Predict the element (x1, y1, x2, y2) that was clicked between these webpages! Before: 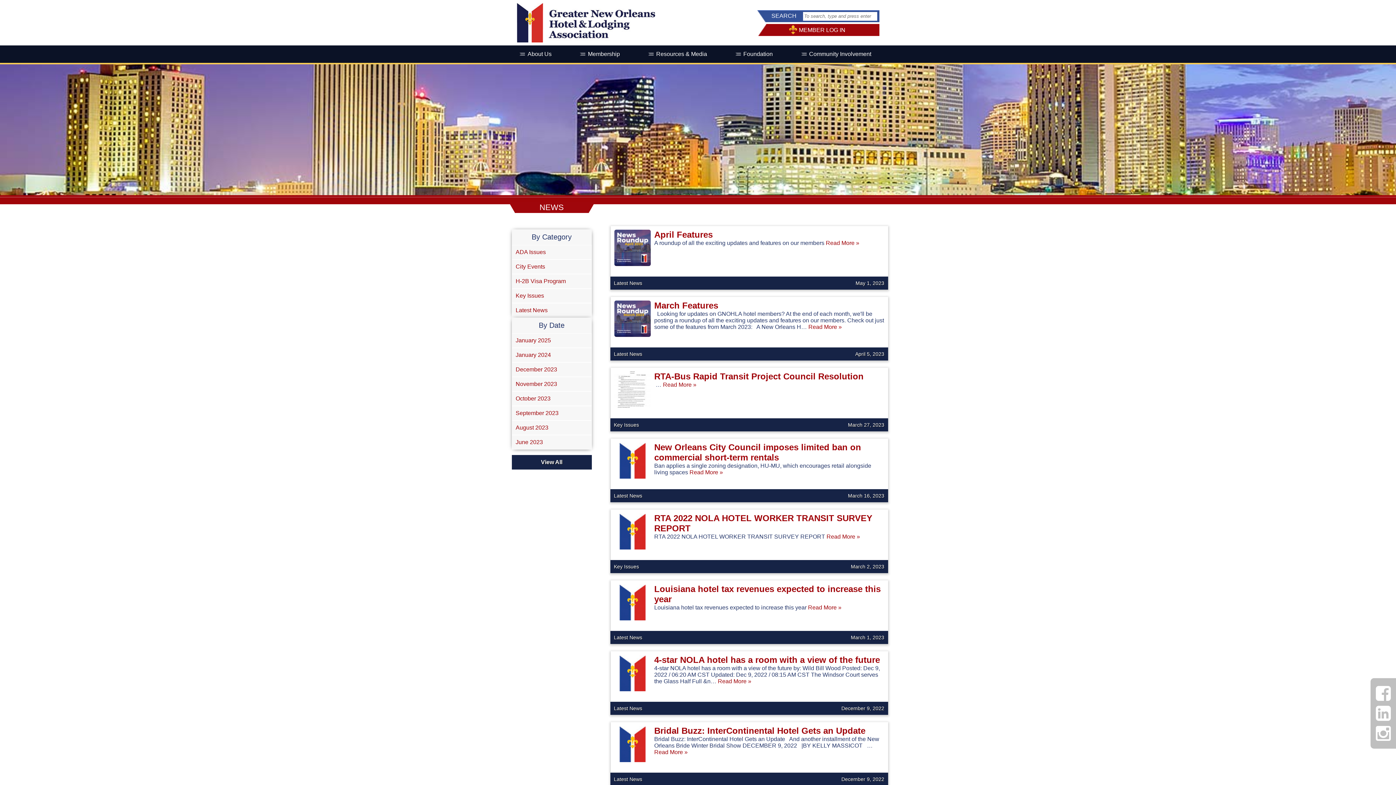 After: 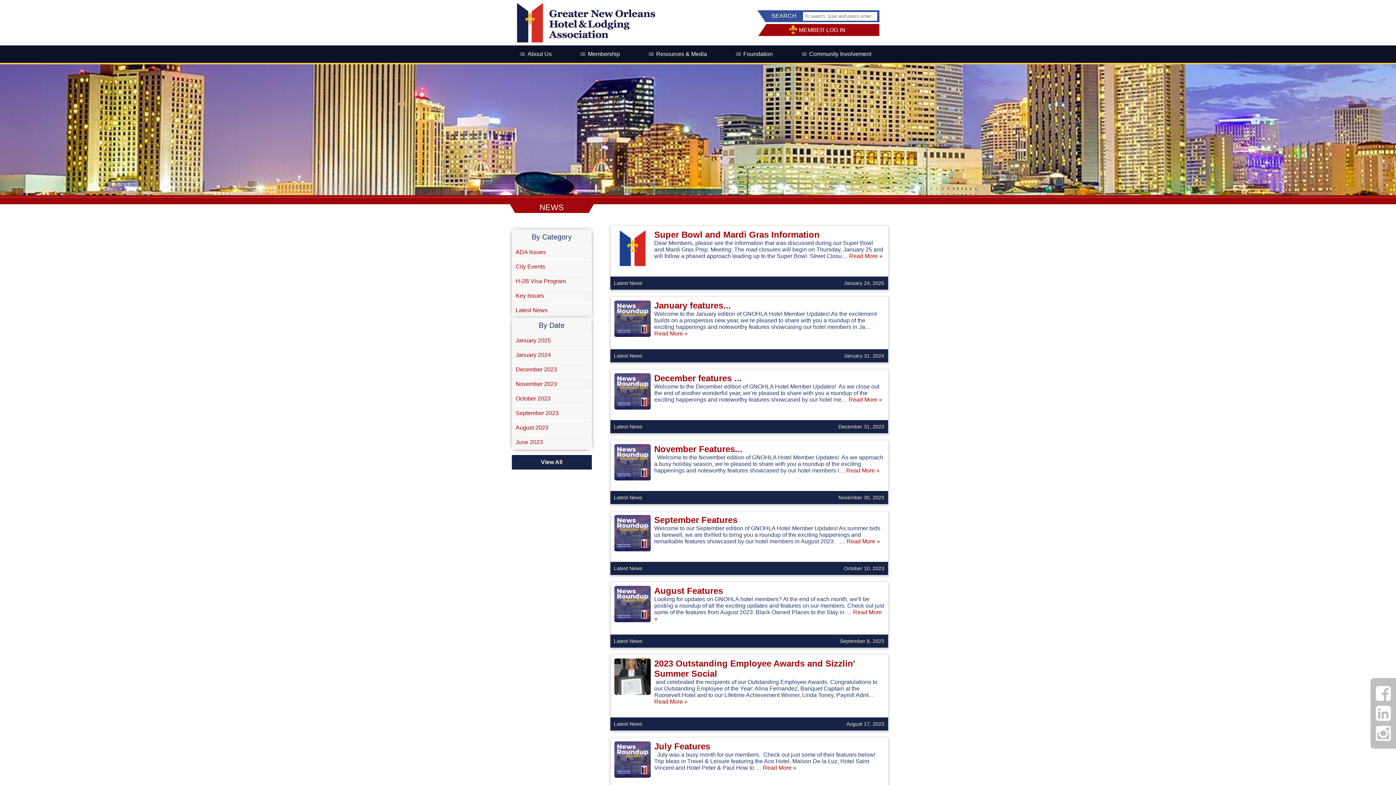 Action: label: View All bbox: (511, 455, 591, 469)